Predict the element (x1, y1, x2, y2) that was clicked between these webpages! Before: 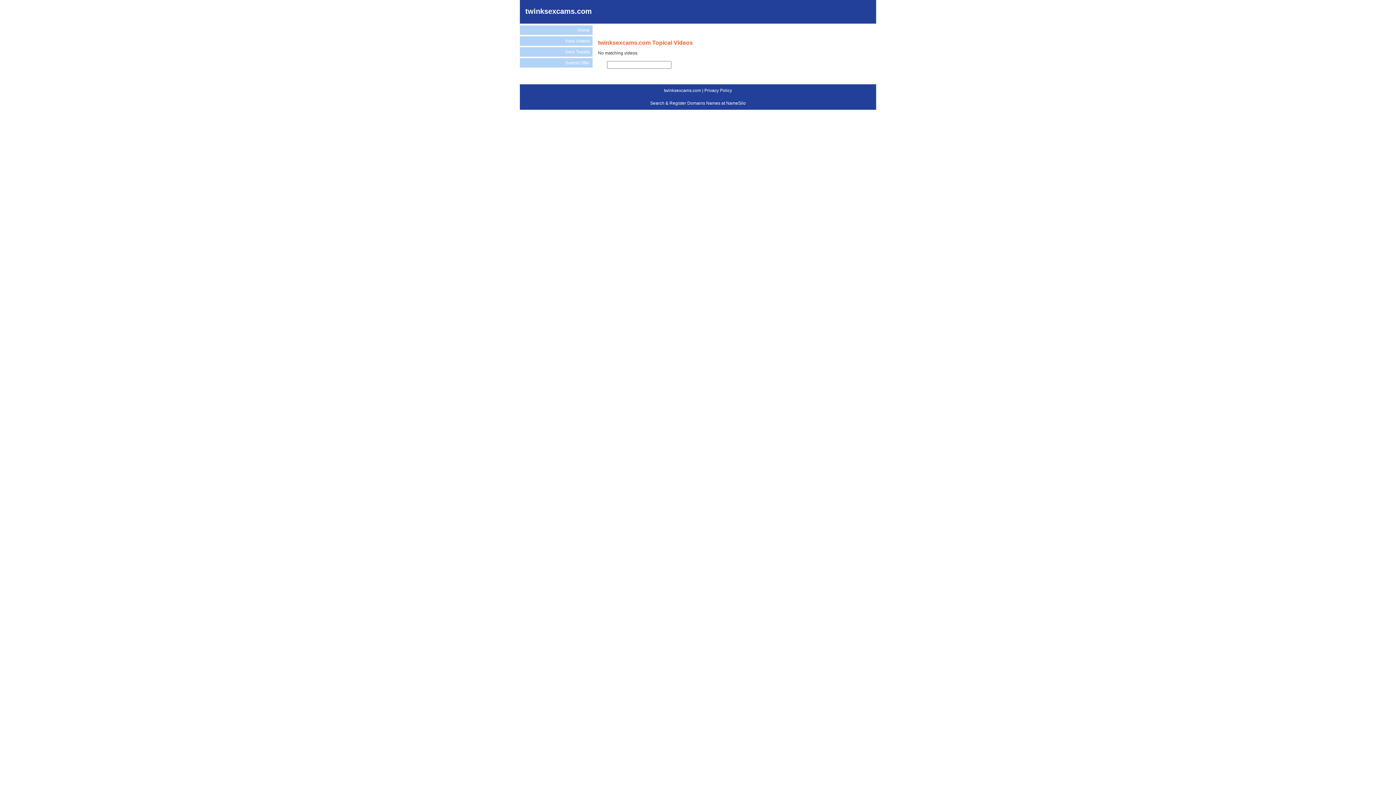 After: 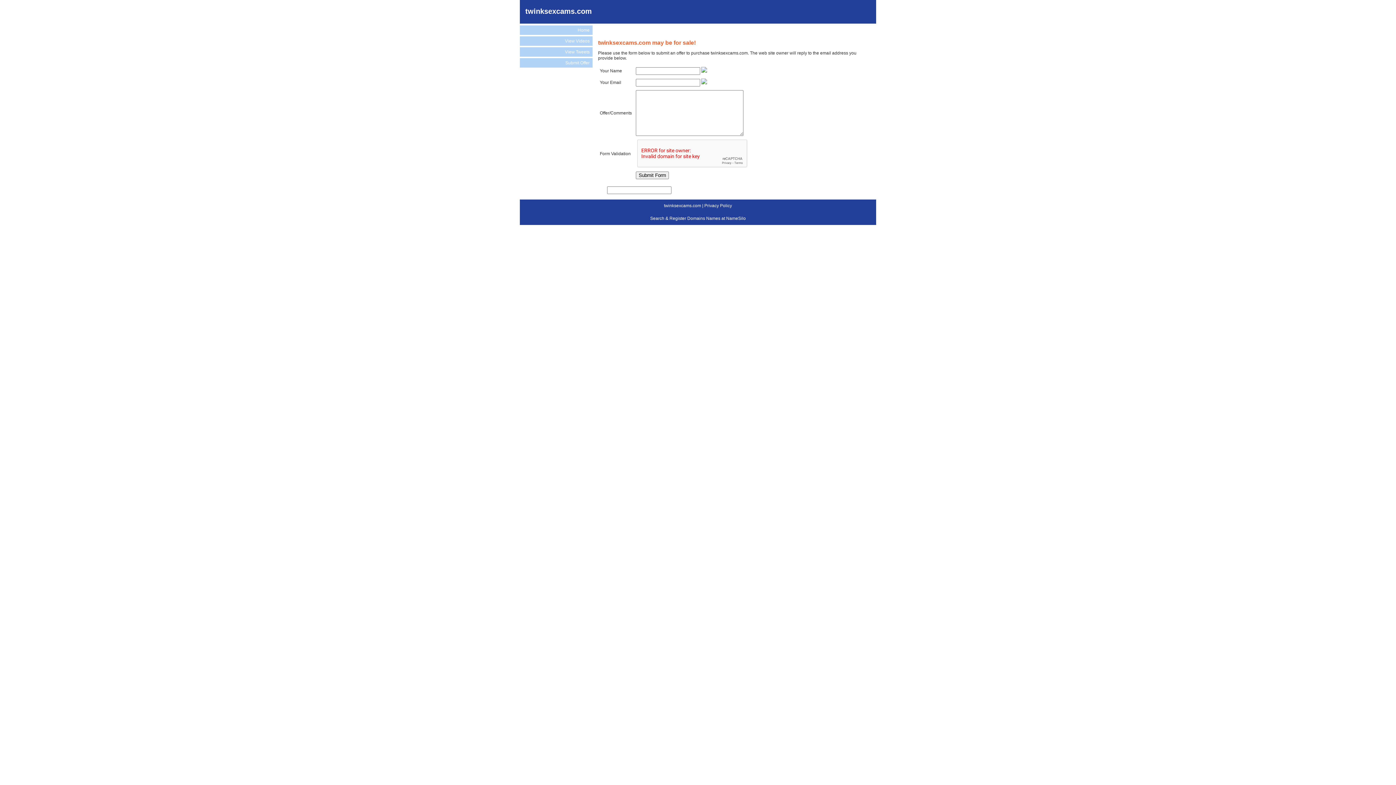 Action: label: Submit Offer bbox: (520, 58, 592, 67)